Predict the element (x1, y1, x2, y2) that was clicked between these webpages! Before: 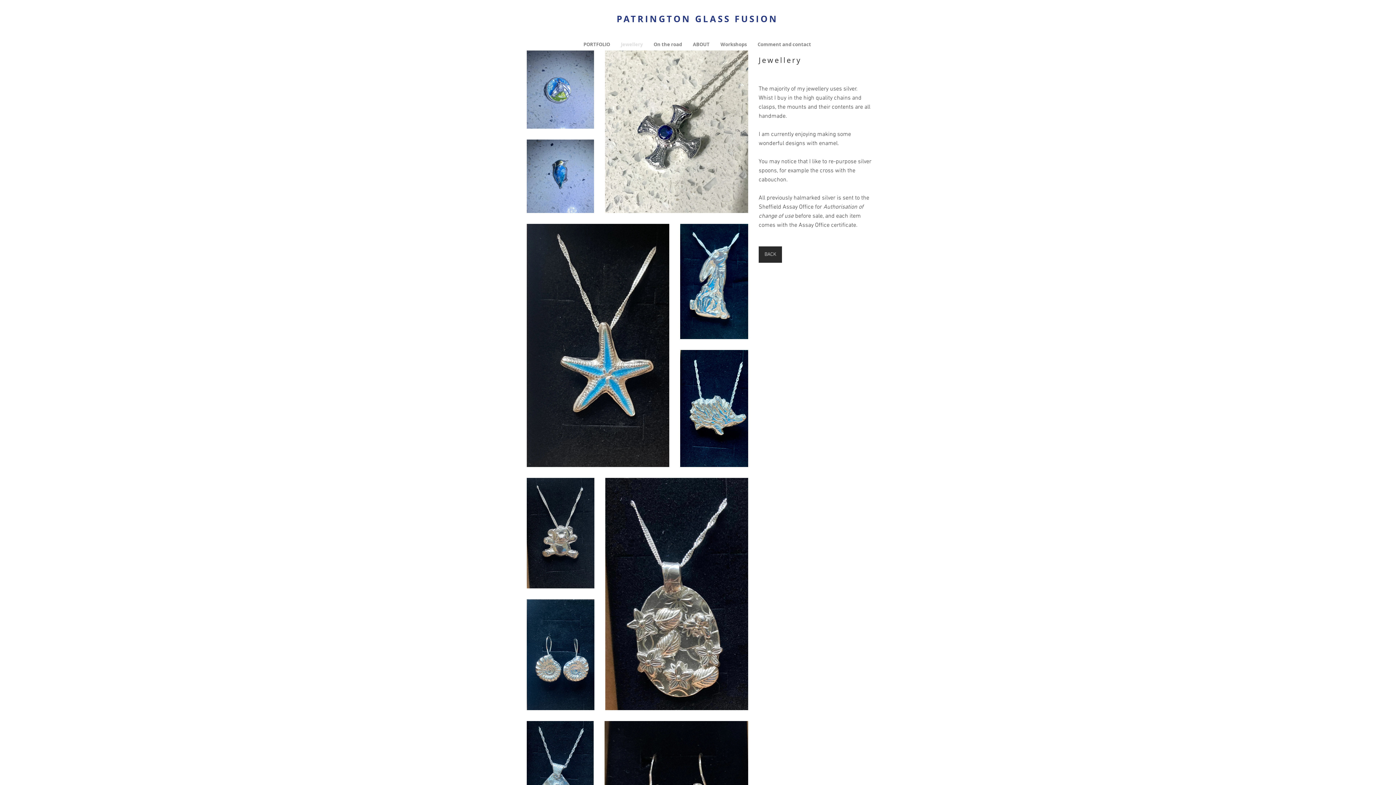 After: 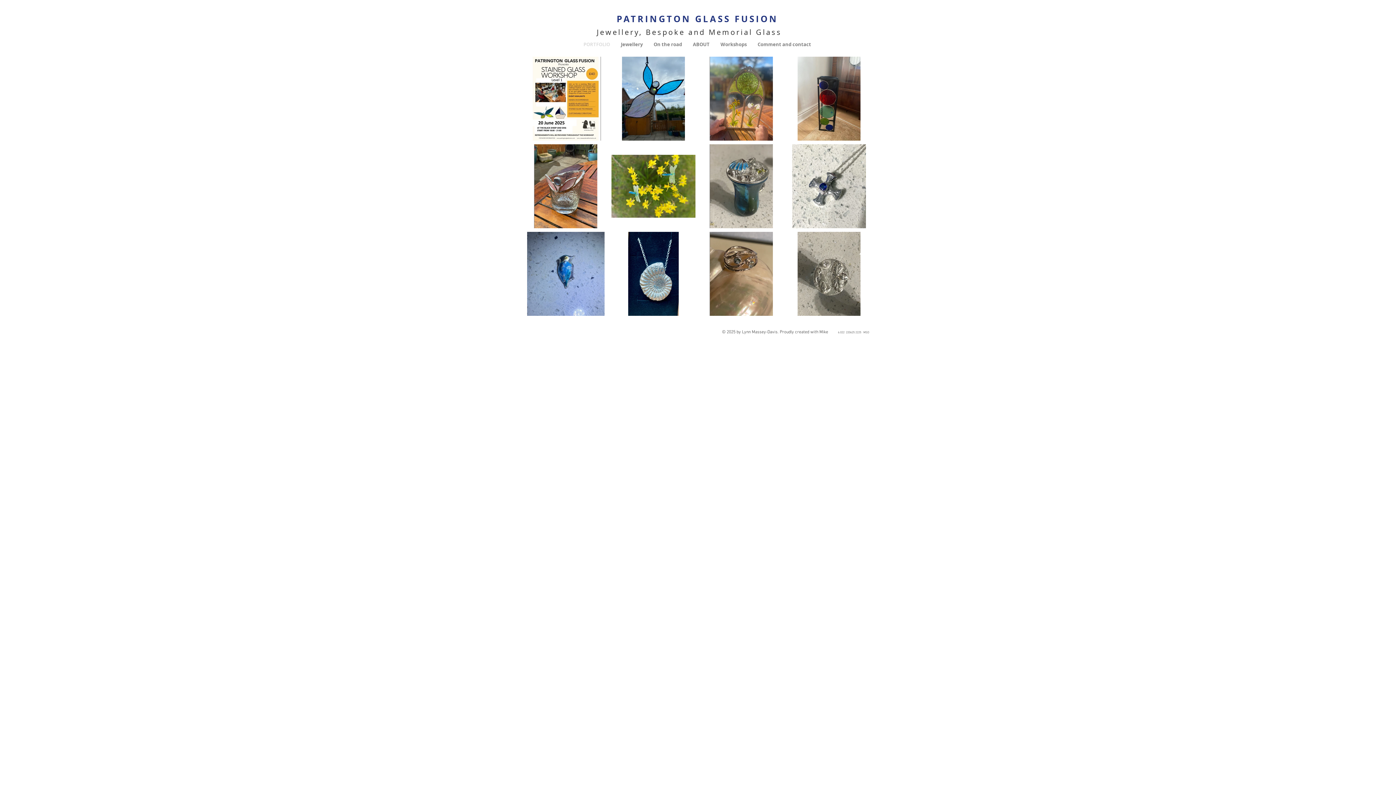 Action: bbox: (616, 12, 778, 25) label: PATRINGTON GLASS FUSION